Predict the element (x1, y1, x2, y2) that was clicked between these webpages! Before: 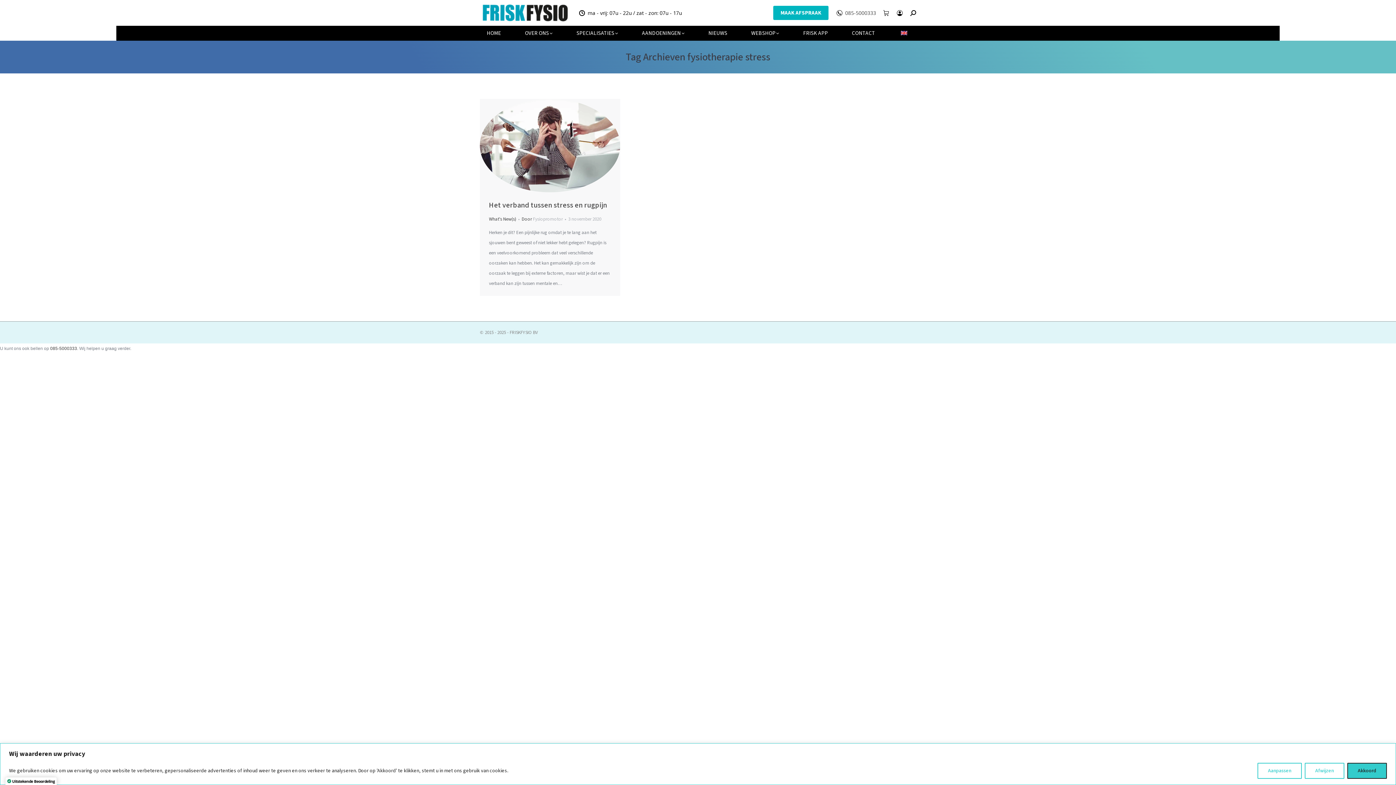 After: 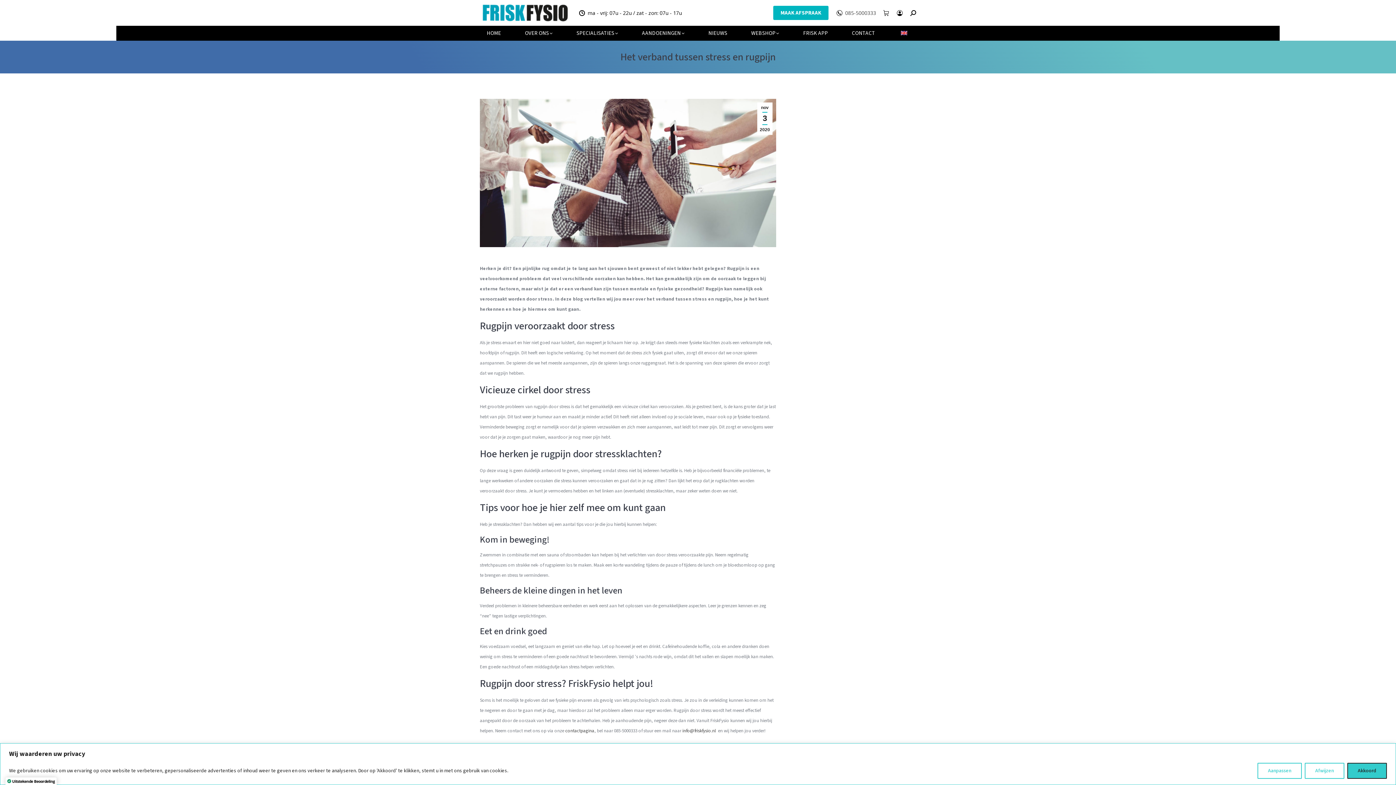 Action: bbox: (480, 98, 620, 192)